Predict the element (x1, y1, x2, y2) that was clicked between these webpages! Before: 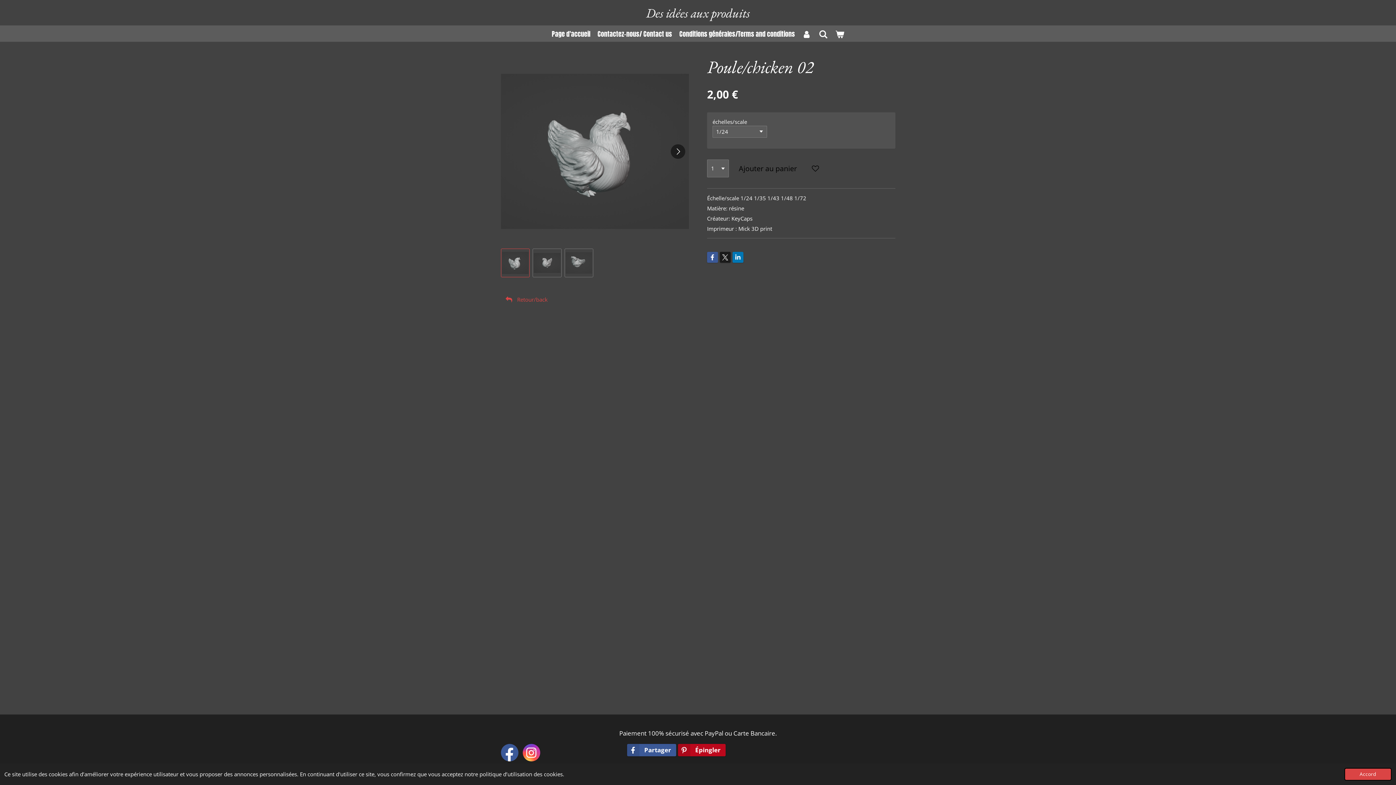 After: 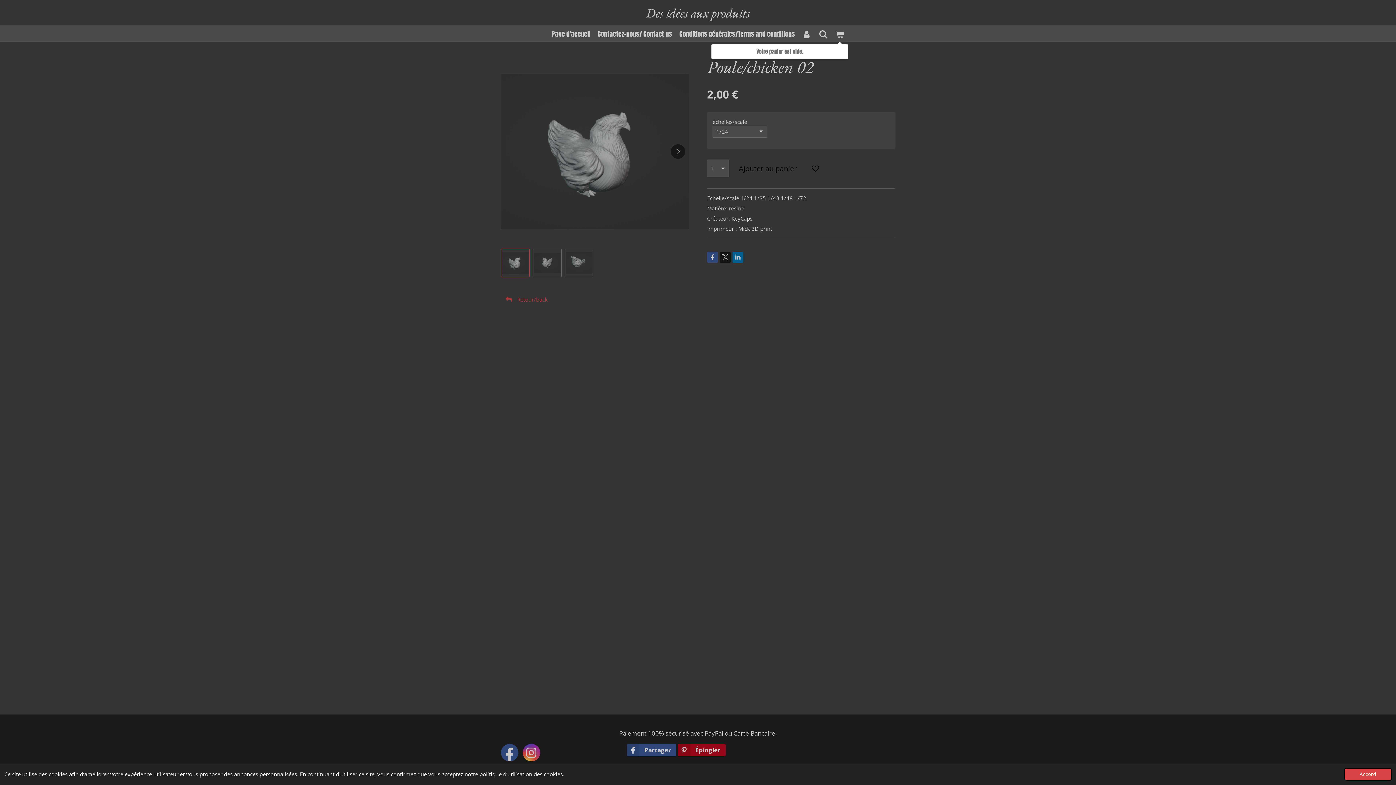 Action: bbox: (831, 25, 848, 41)